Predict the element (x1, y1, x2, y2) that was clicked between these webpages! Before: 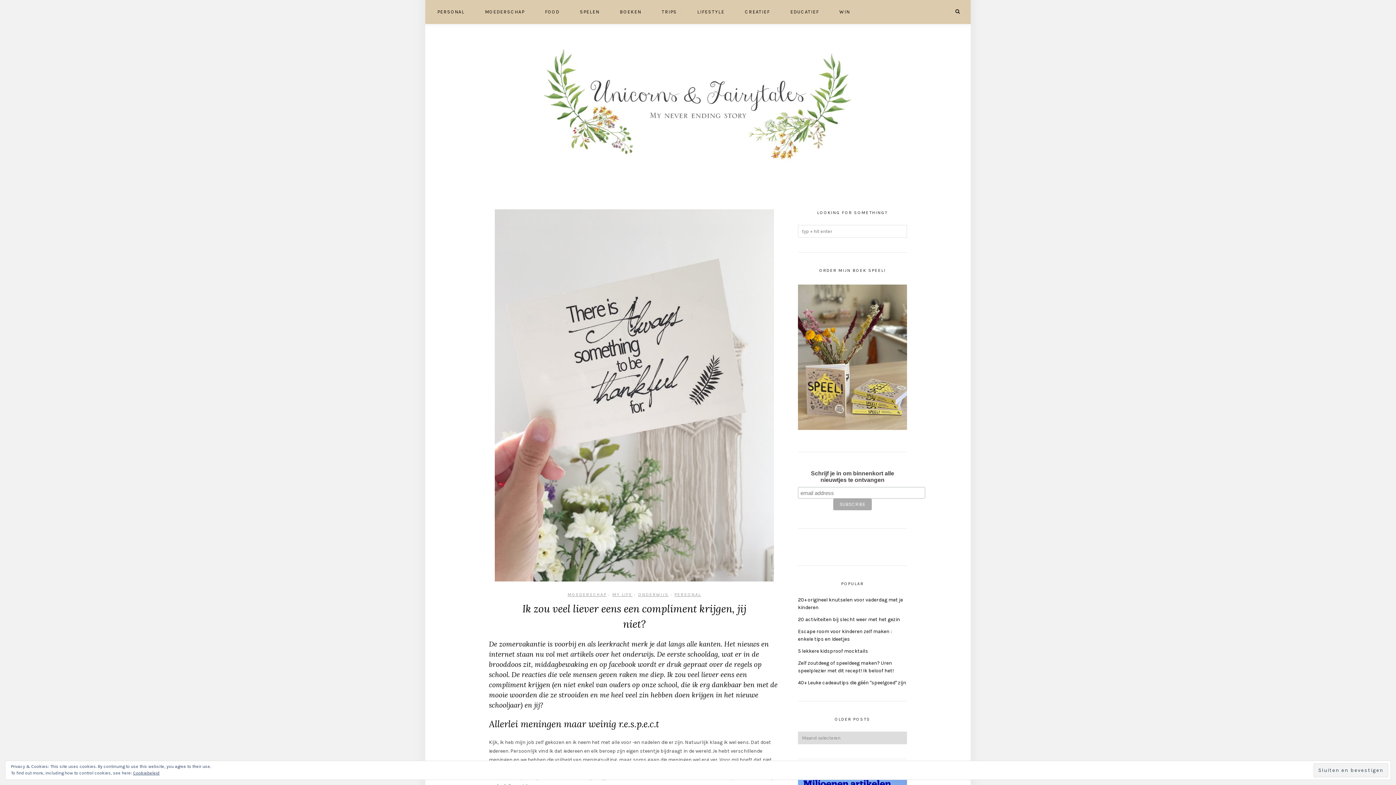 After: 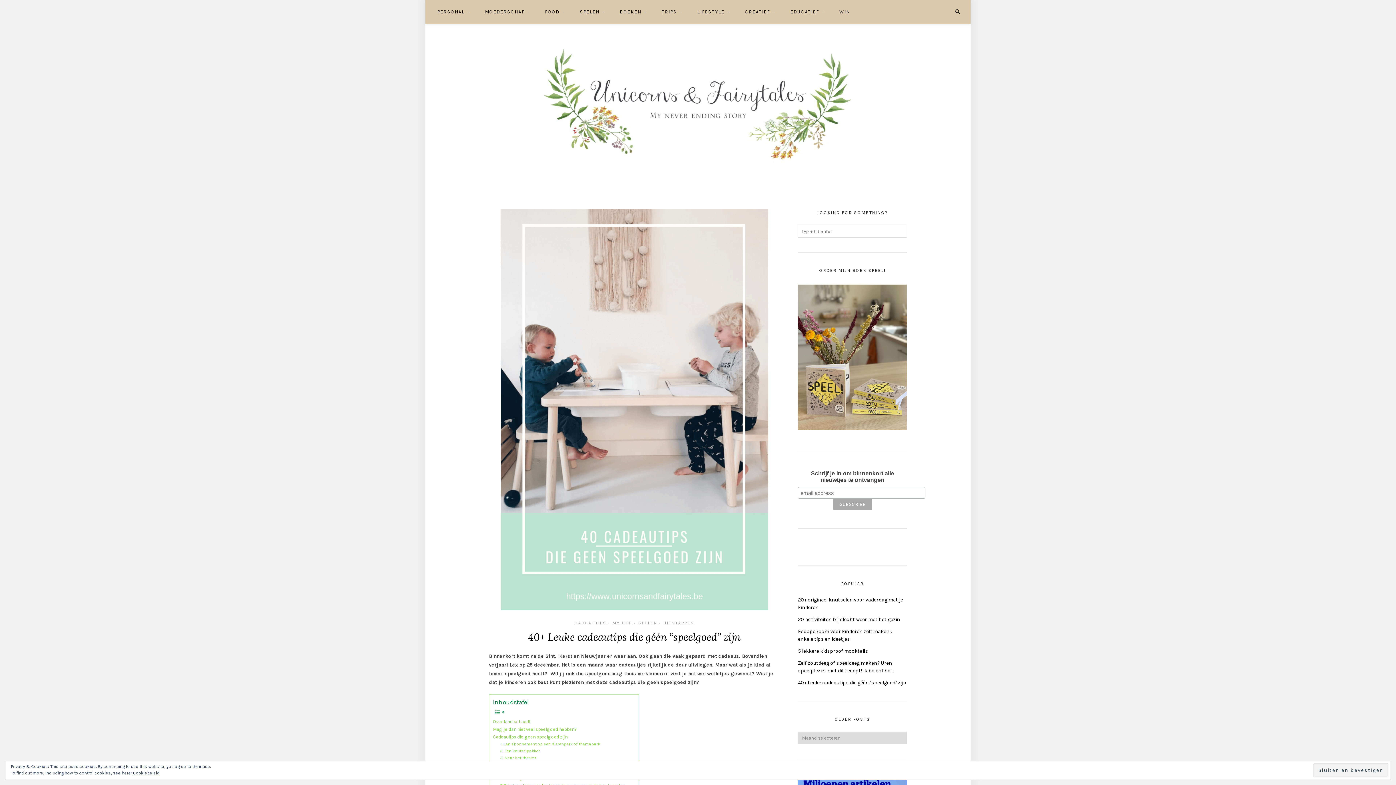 Action: bbox: (798, 680, 906, 686) label: 40+ Leuke cadeautips die géén "speelgoed" zijn